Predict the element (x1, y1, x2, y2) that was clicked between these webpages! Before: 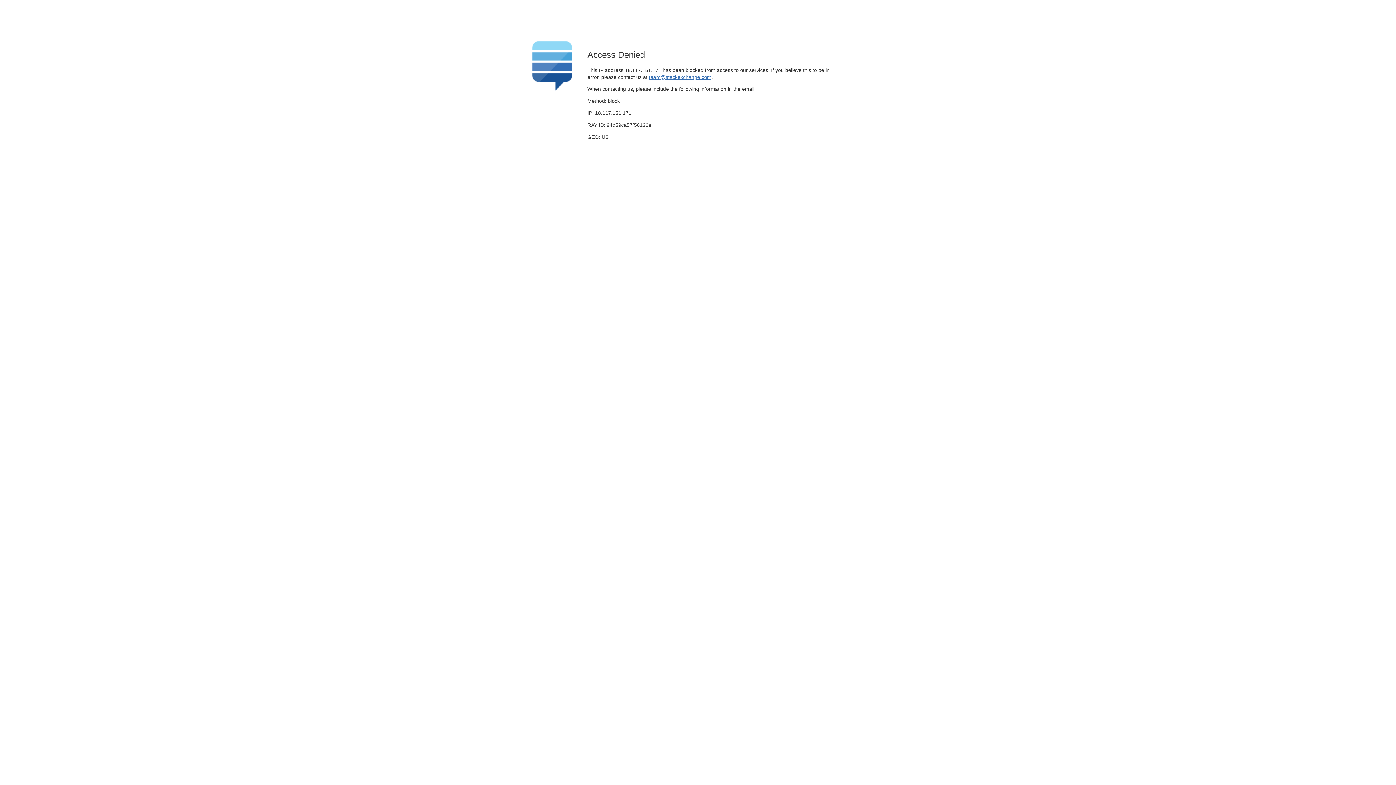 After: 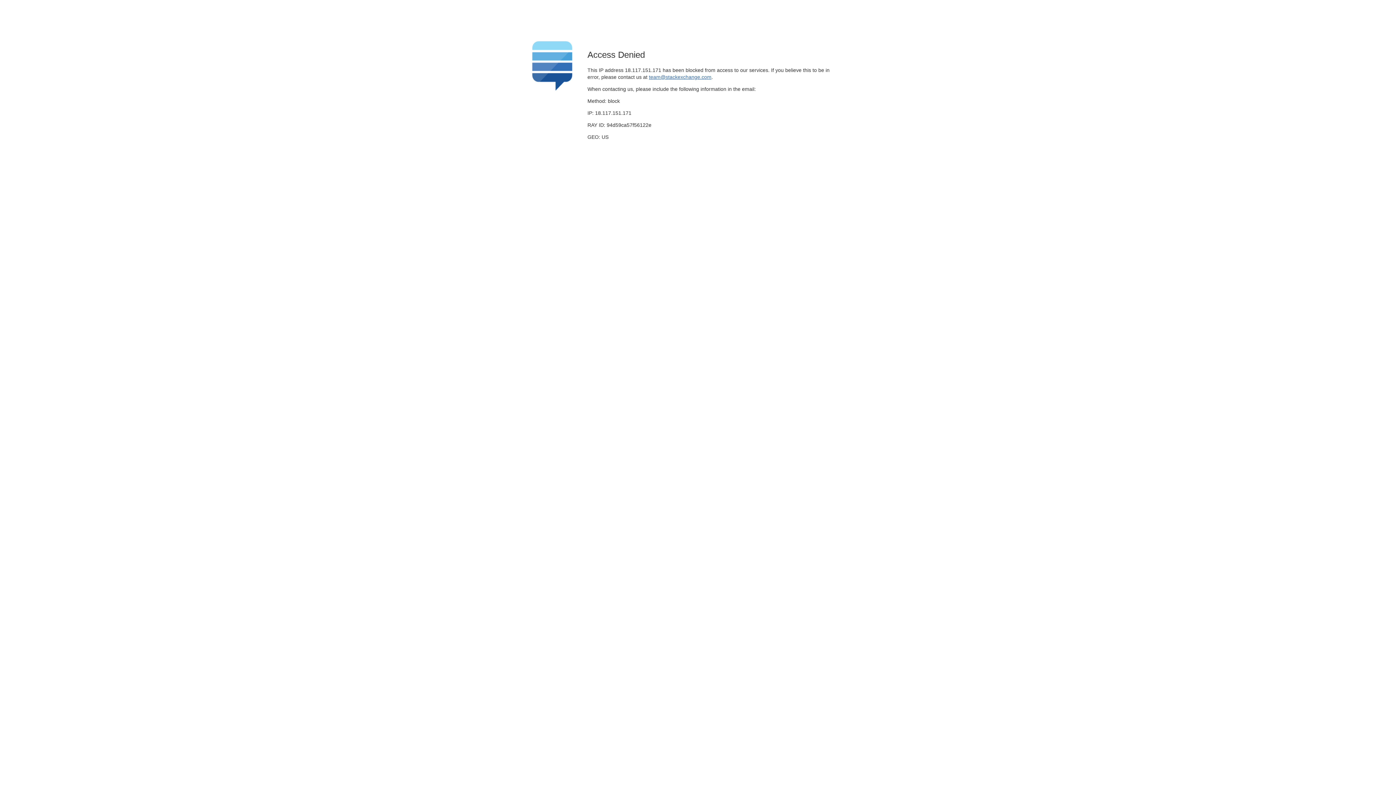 Action: bbox: (649, 74, 711, 79) label: team@stackexchange.com